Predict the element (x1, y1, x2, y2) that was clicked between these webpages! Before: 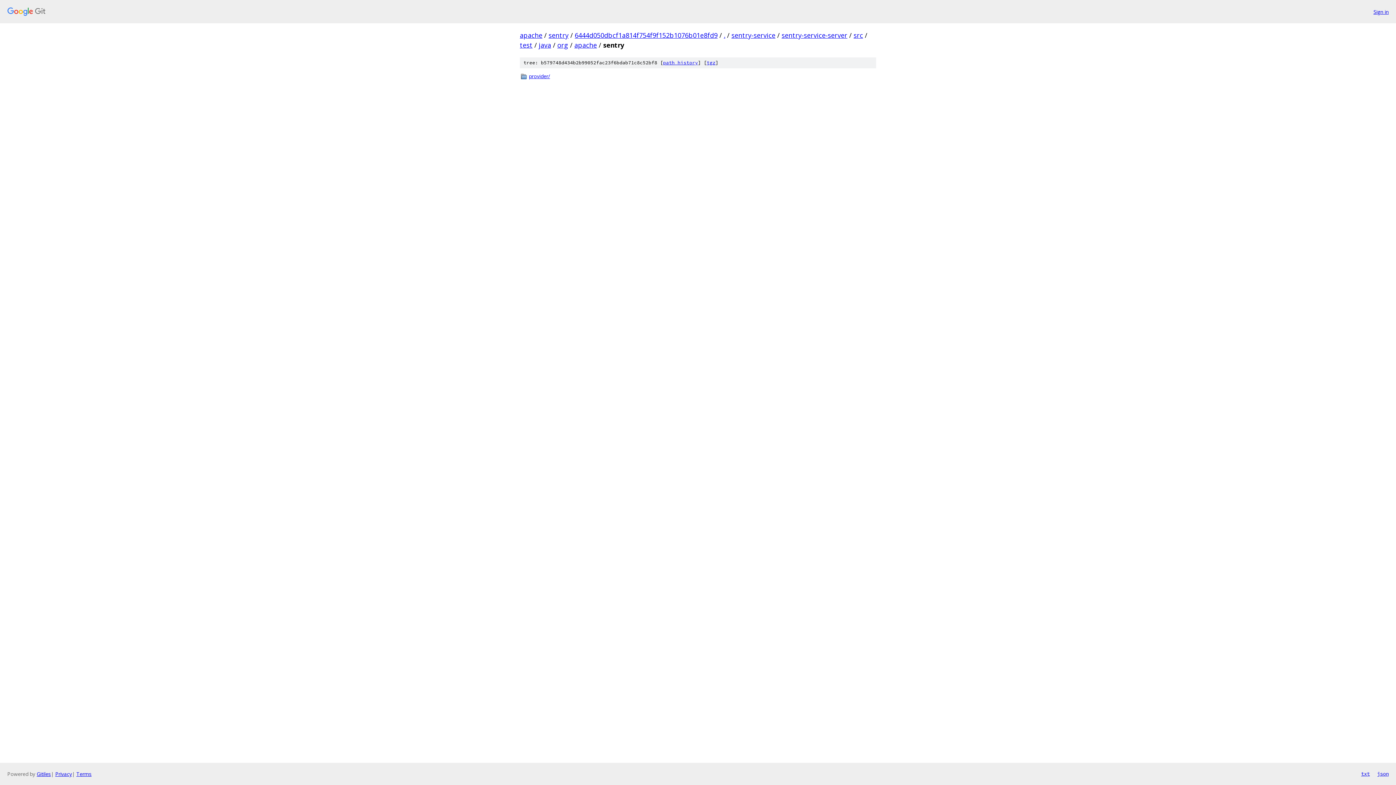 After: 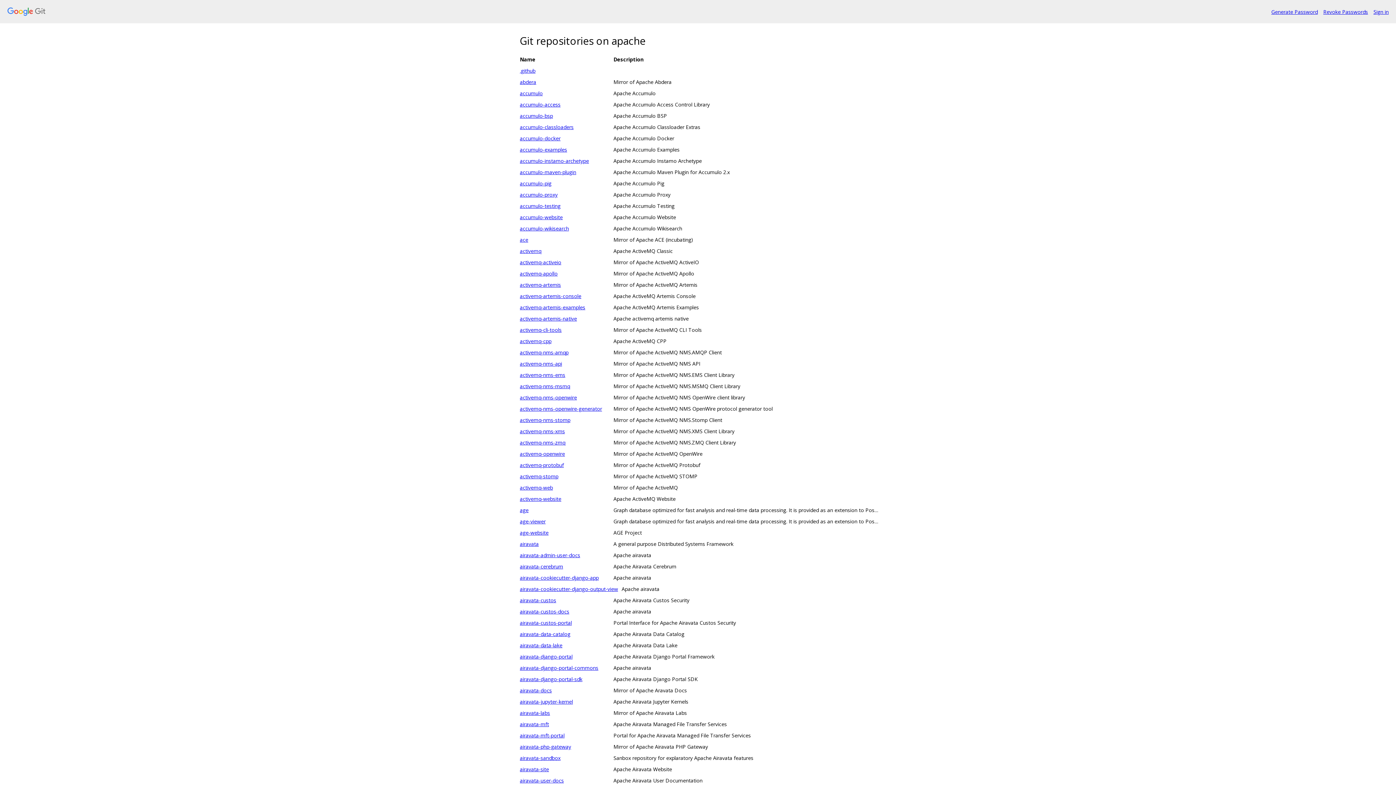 Action: label: apache bbox: (520, 30, 542, 39)